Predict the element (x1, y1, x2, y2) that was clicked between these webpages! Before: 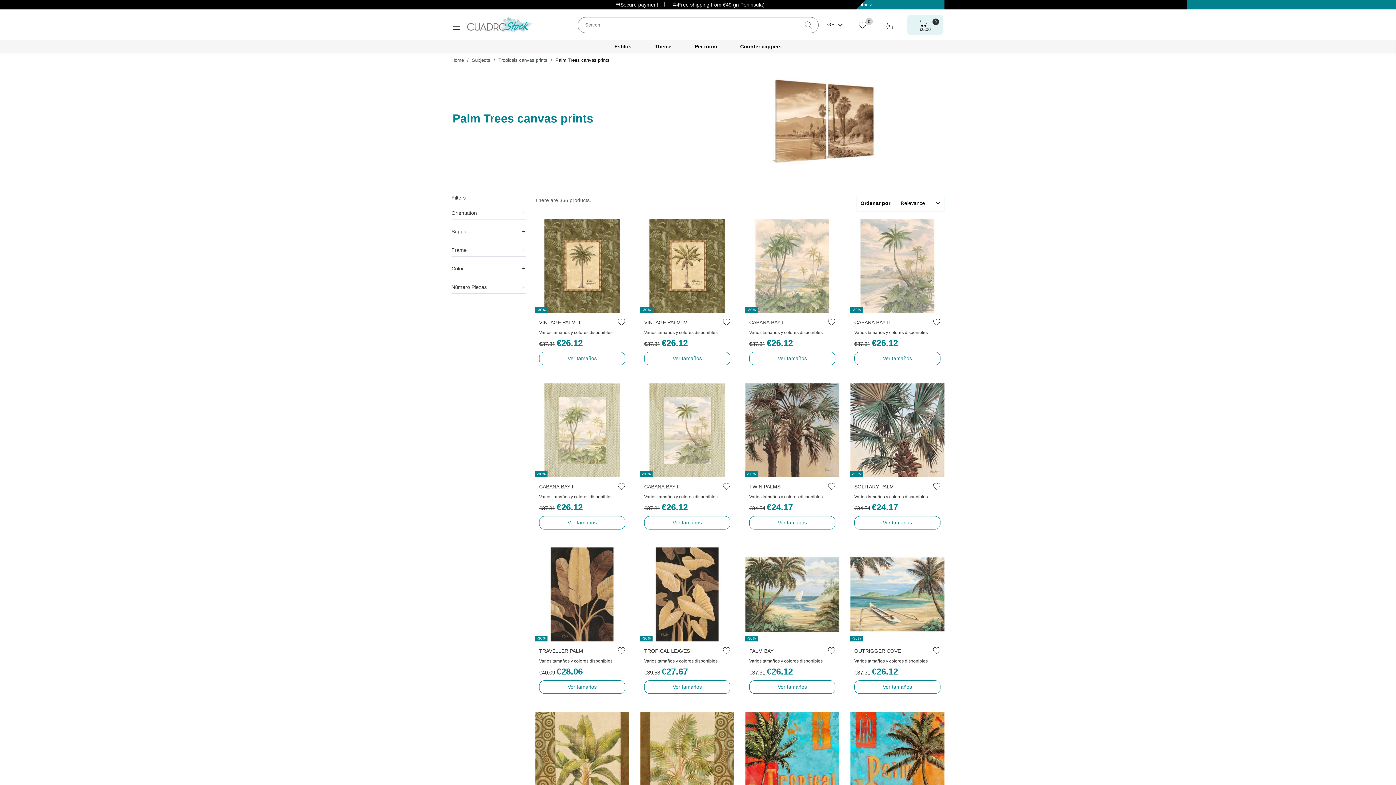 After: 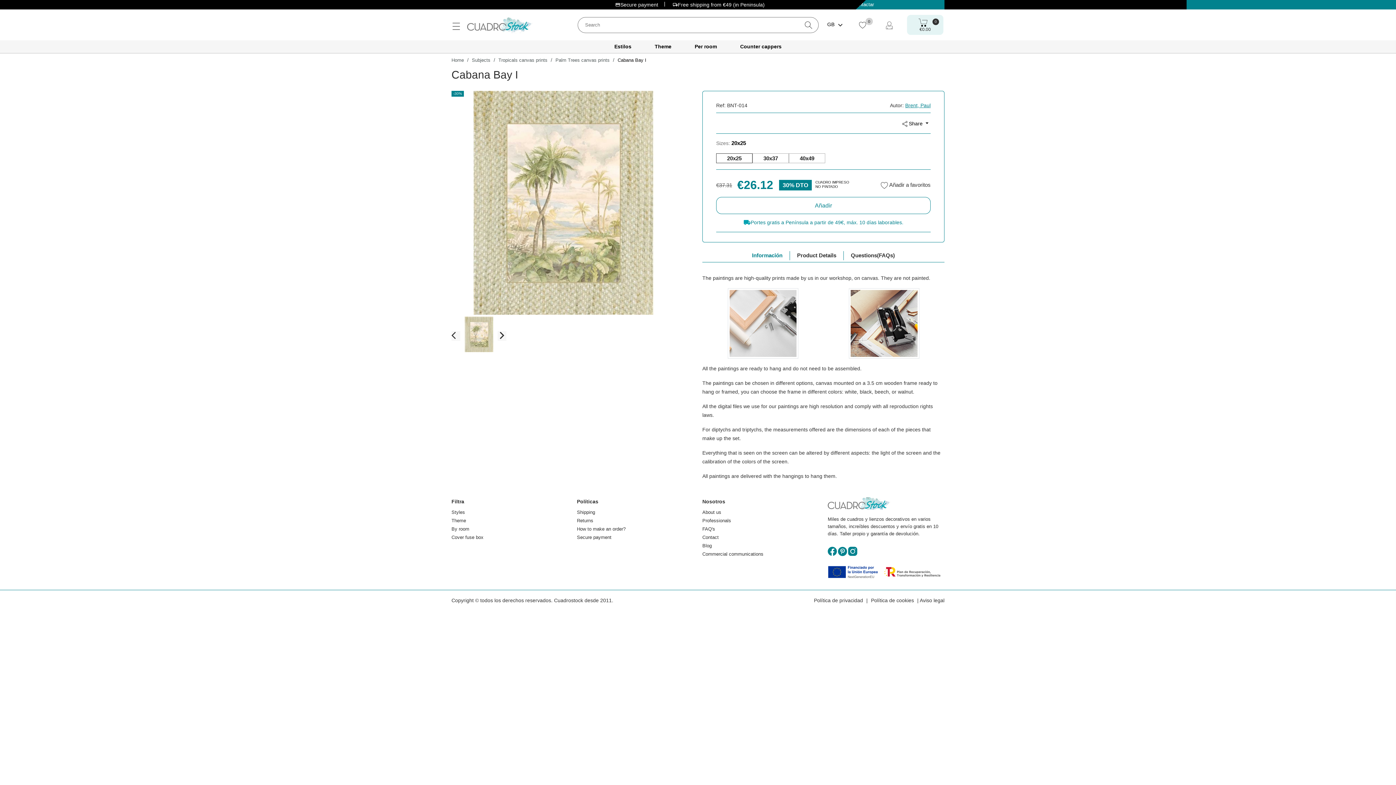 Action: label: Ver tamaños bbox: (539, 516, 625, 529)